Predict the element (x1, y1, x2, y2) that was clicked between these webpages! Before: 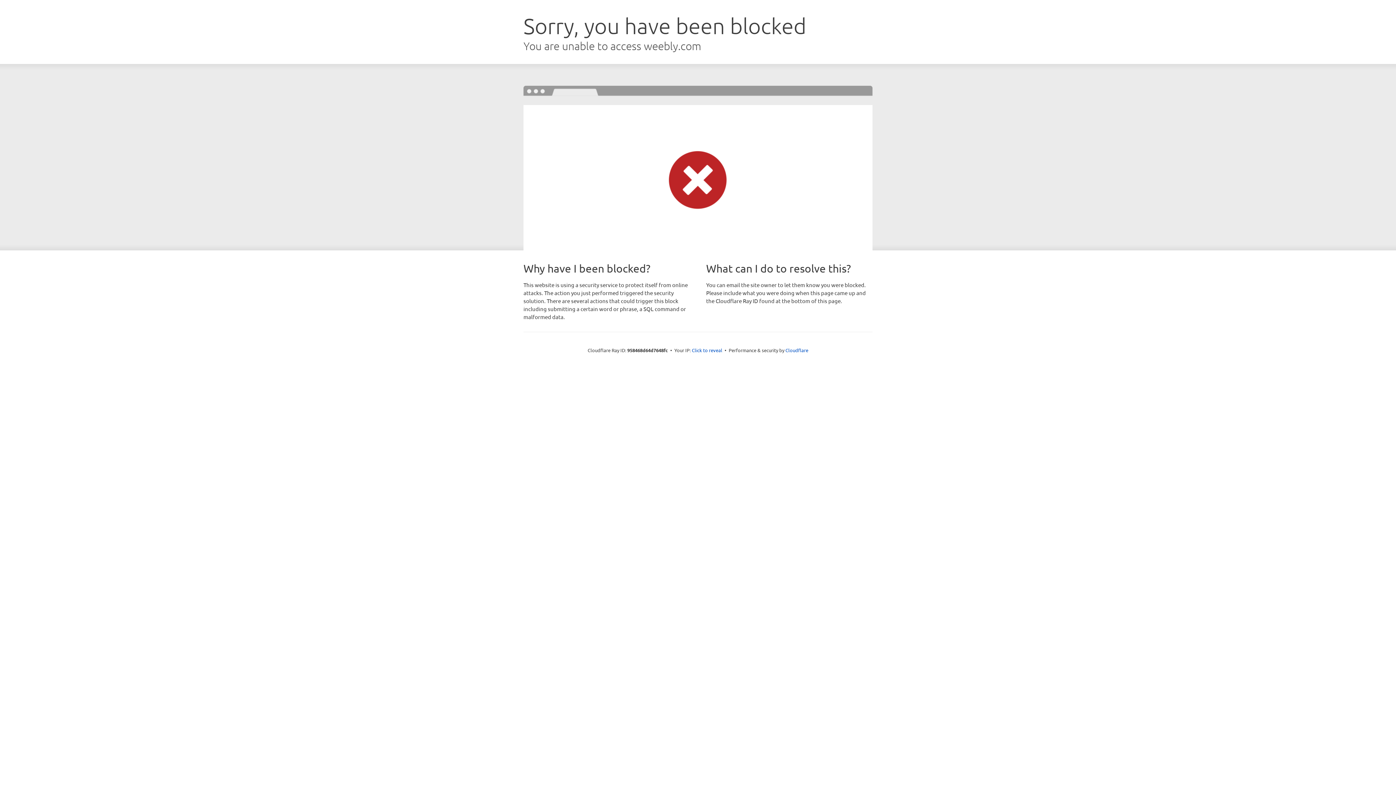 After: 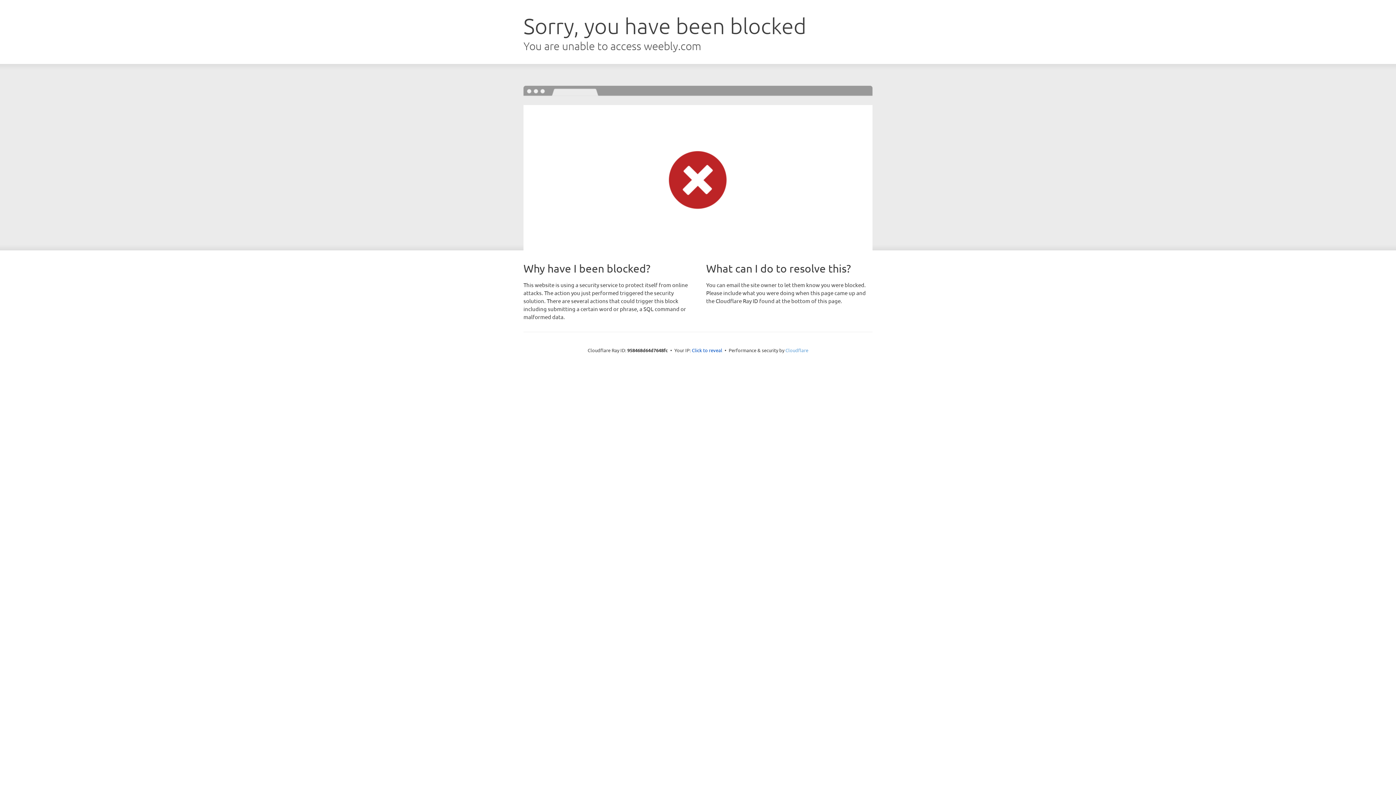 Action: bbox: (785, 347, 808, 353) label: Cloudflare